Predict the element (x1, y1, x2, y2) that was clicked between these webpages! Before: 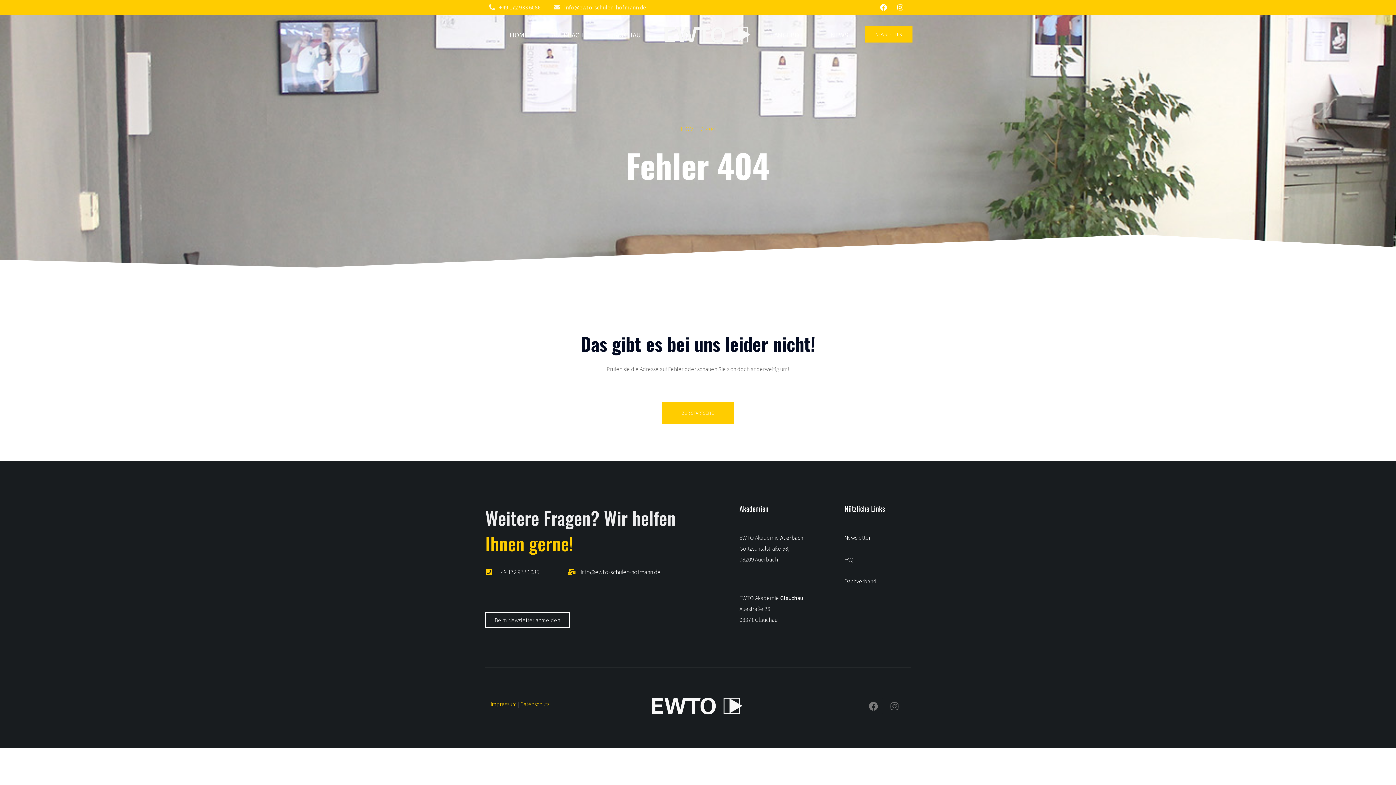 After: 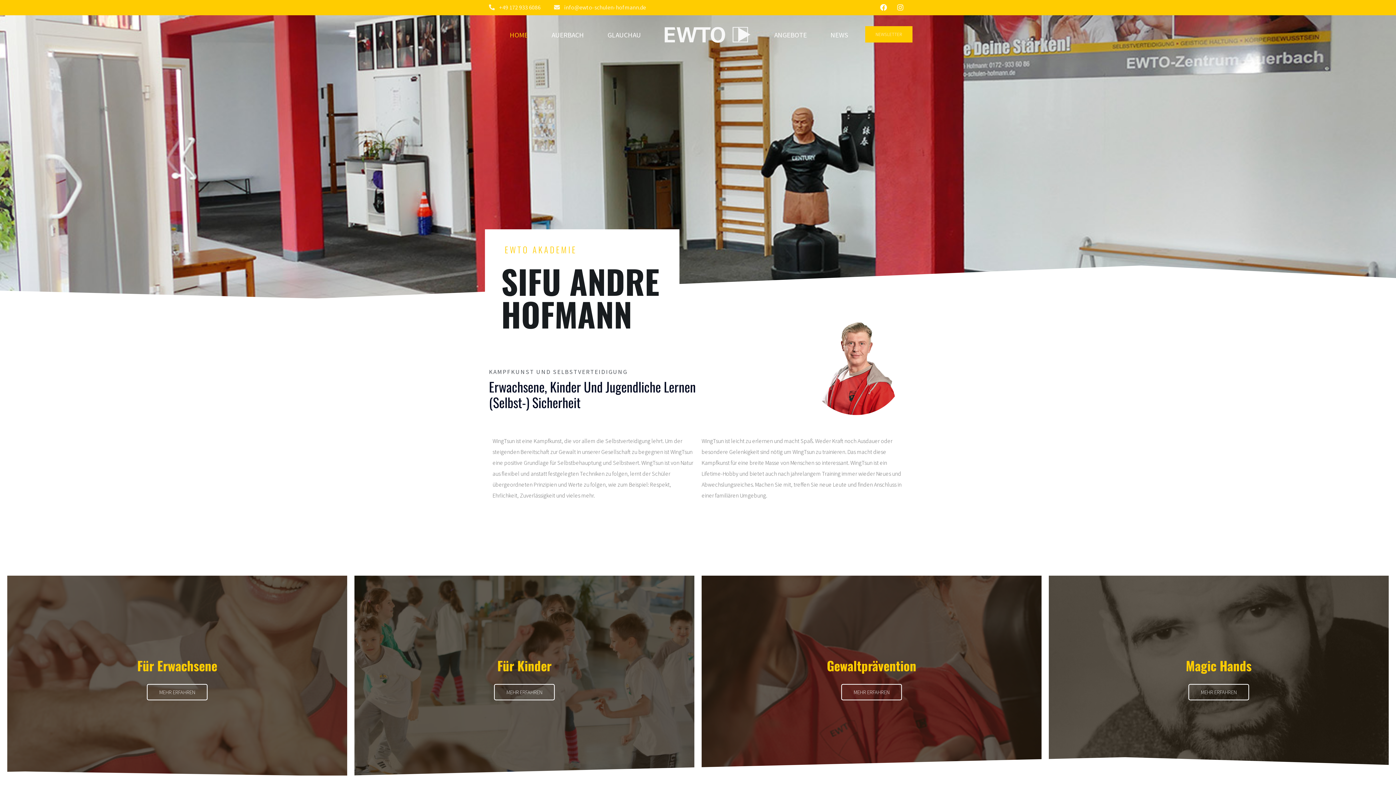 Action: bbox: (664, 26, 750, 42)